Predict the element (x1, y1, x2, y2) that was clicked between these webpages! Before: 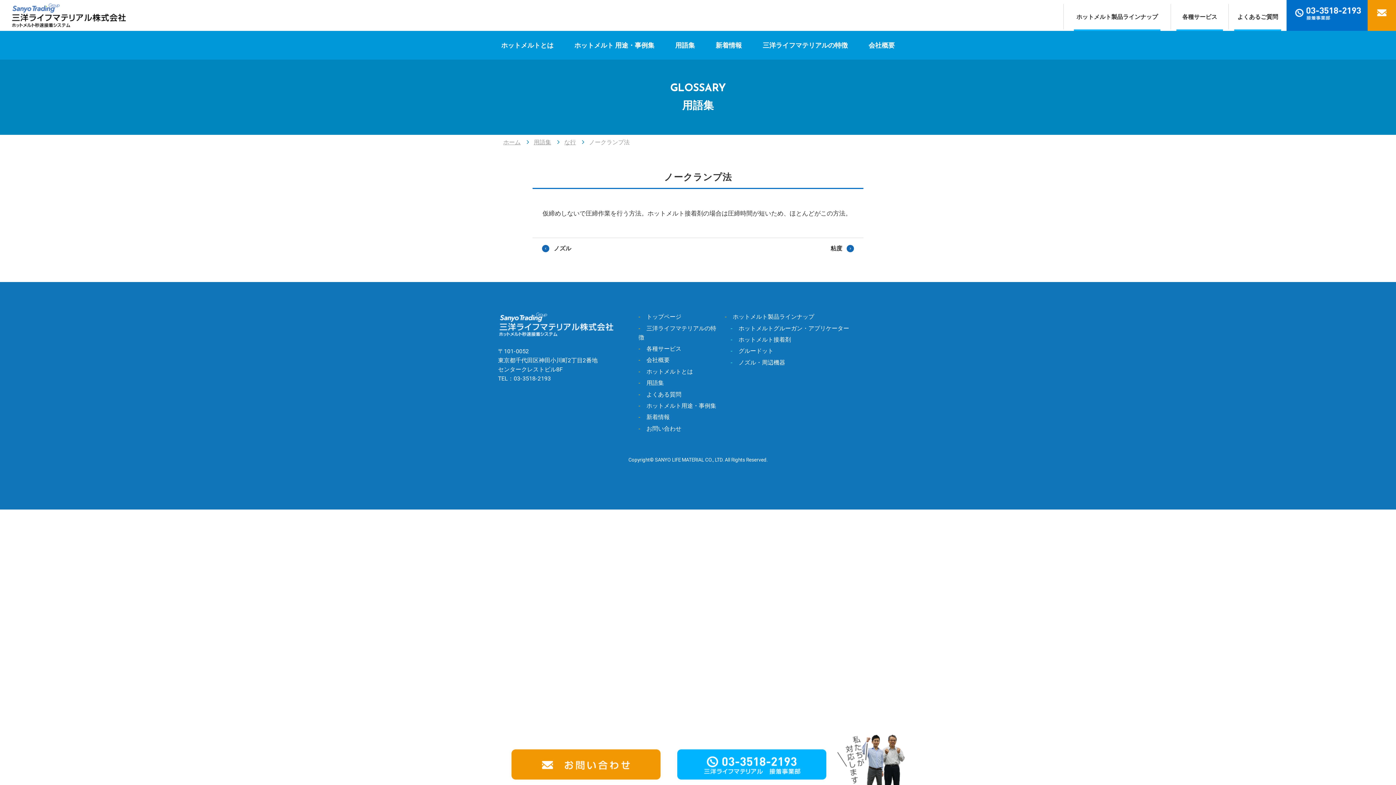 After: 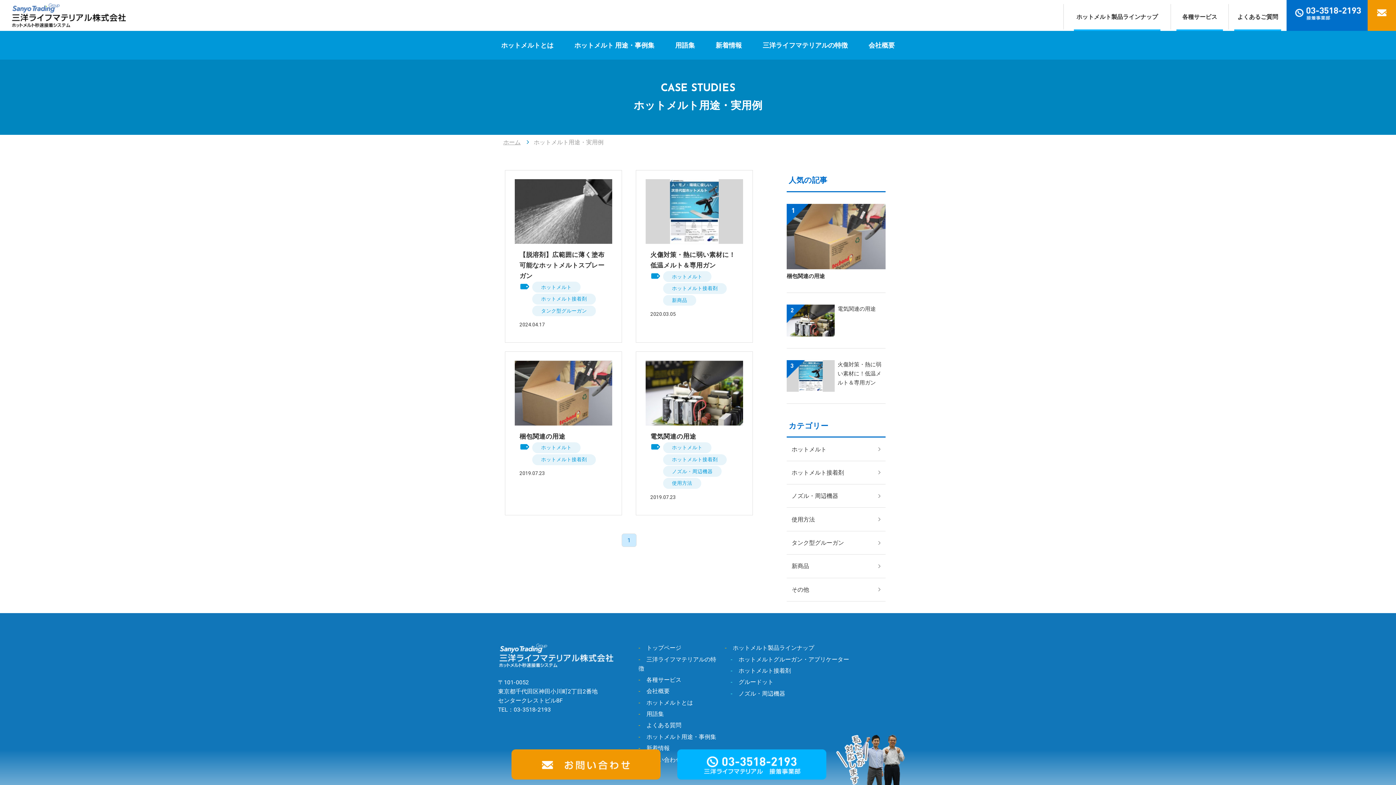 Action: bbox: (646, 402, 716, 409) label: ホットメルト用途・事例集